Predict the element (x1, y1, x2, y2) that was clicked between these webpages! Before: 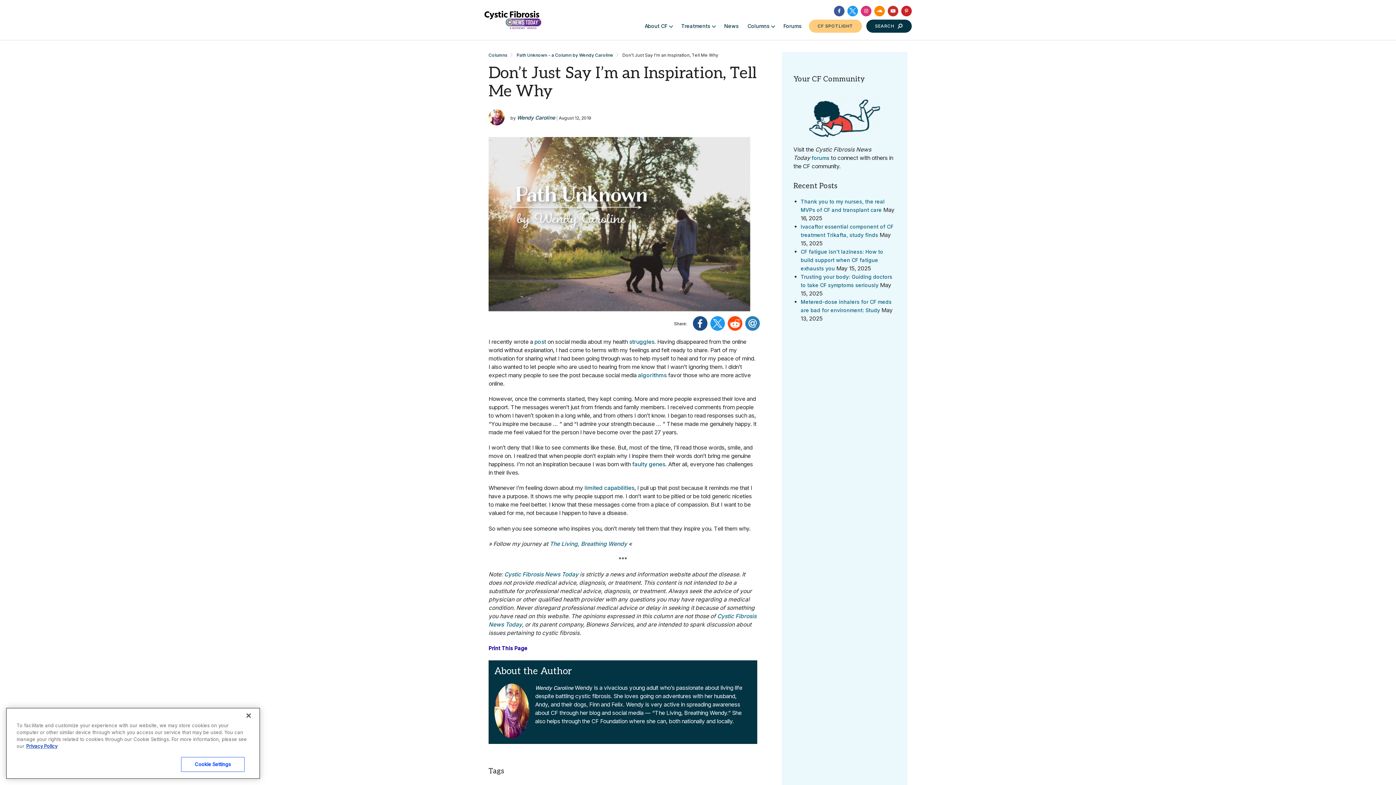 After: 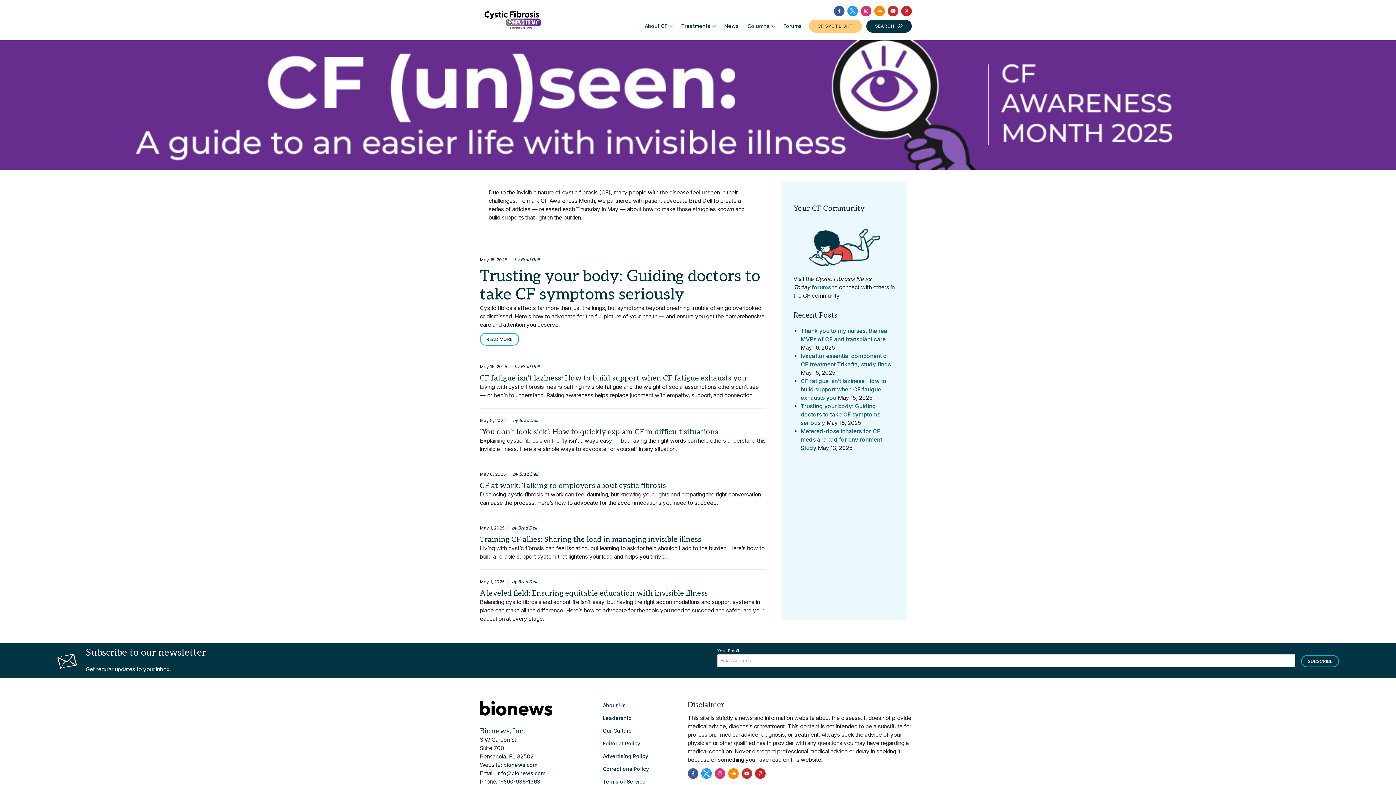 Action: bbox: (809, 19, 862, 32) label: CF SPOTLIGHT